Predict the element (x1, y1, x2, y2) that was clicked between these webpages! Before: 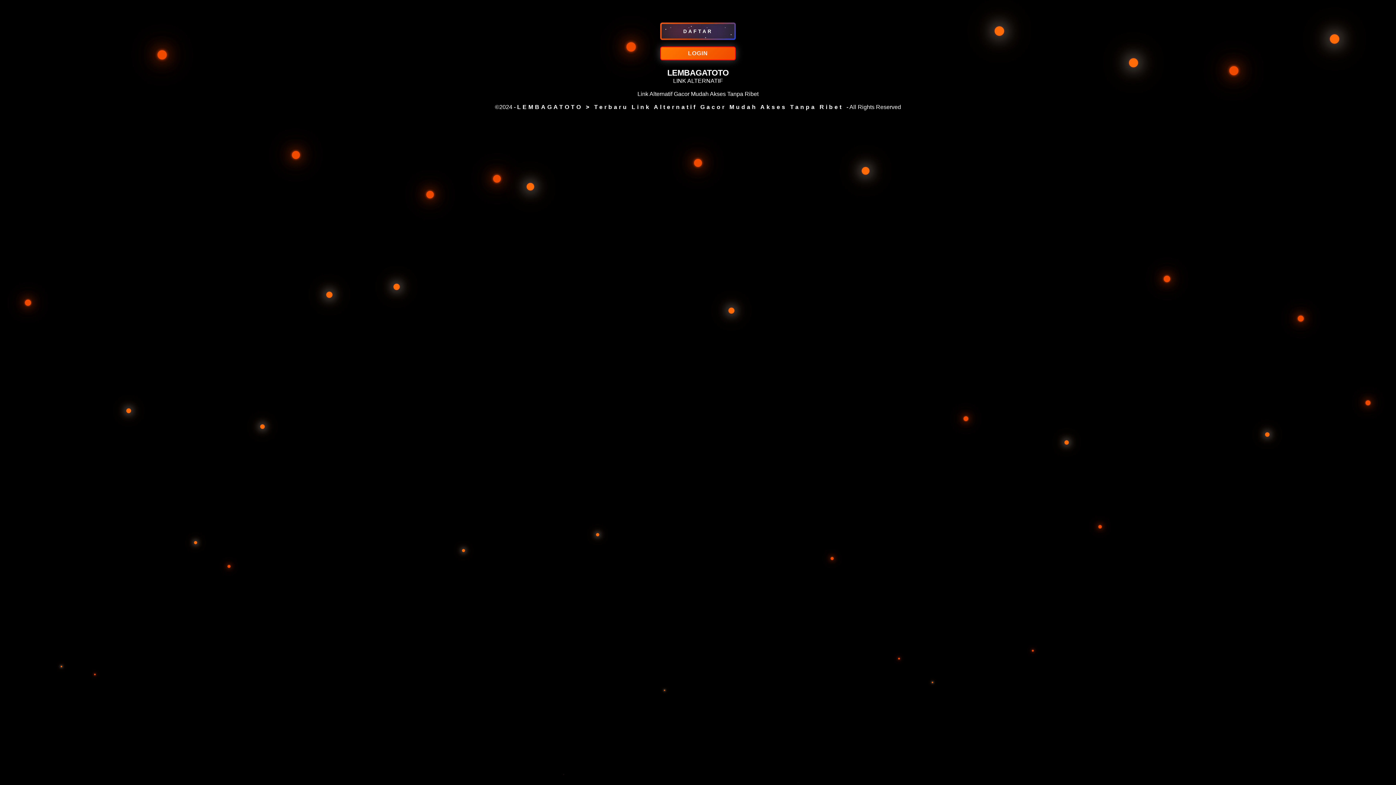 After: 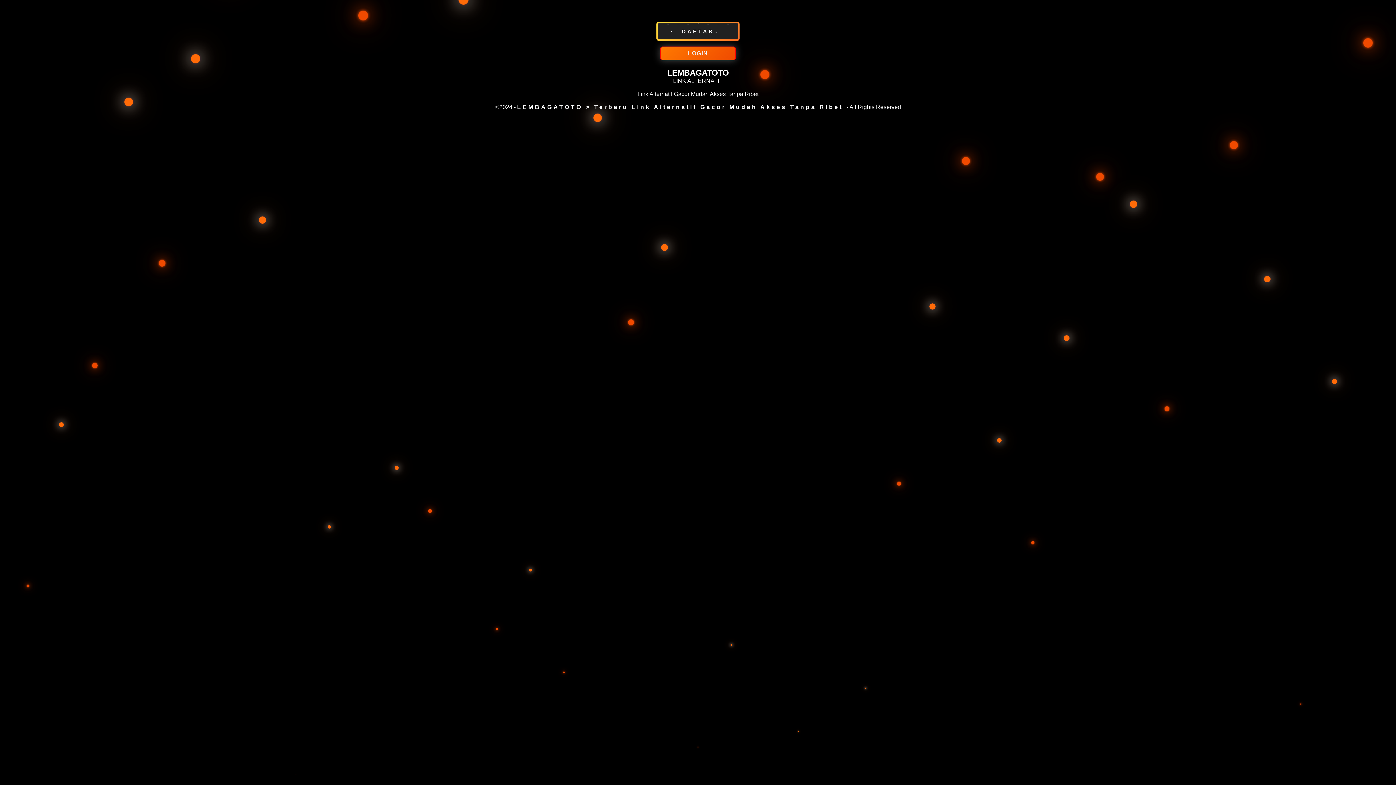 Action: label: DAFTAR bbox: (660, 22, 736, 40)